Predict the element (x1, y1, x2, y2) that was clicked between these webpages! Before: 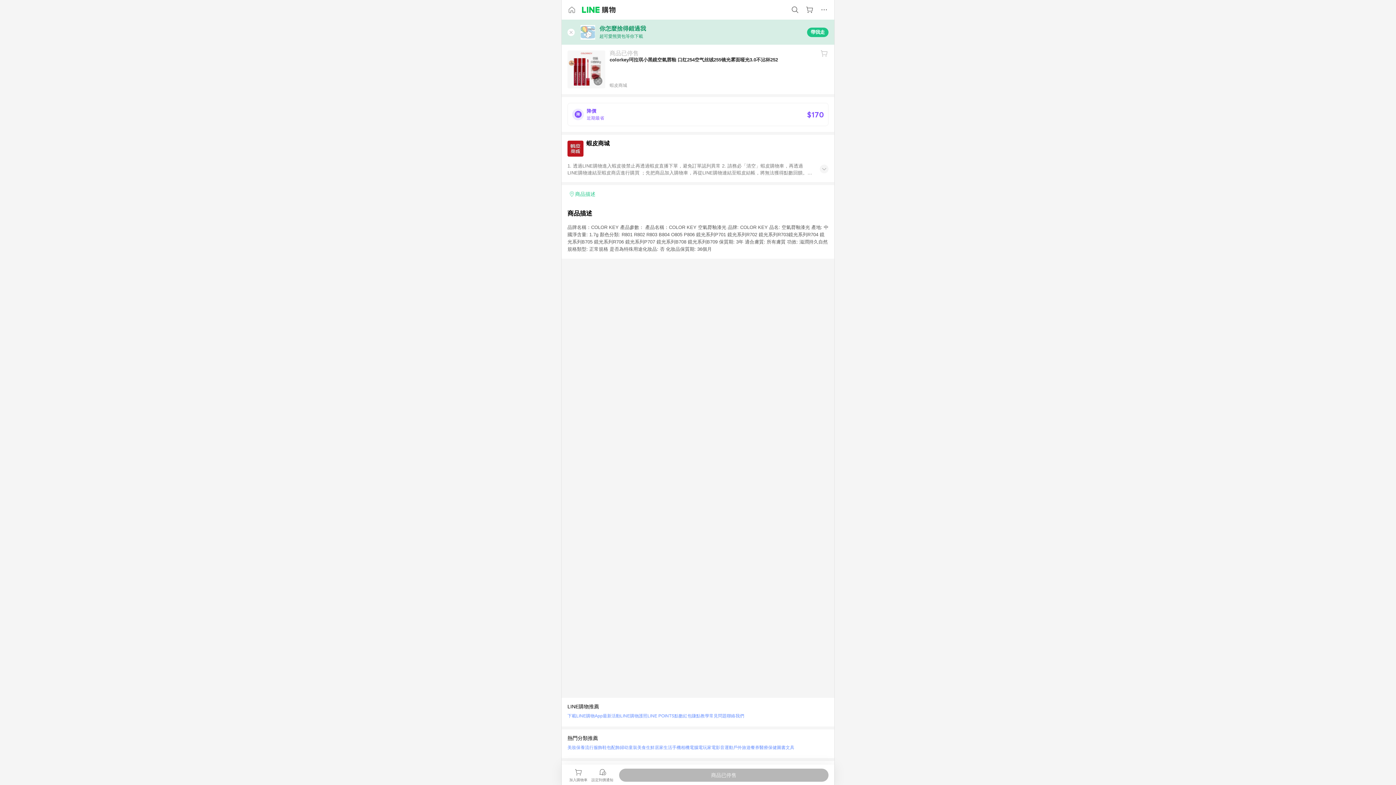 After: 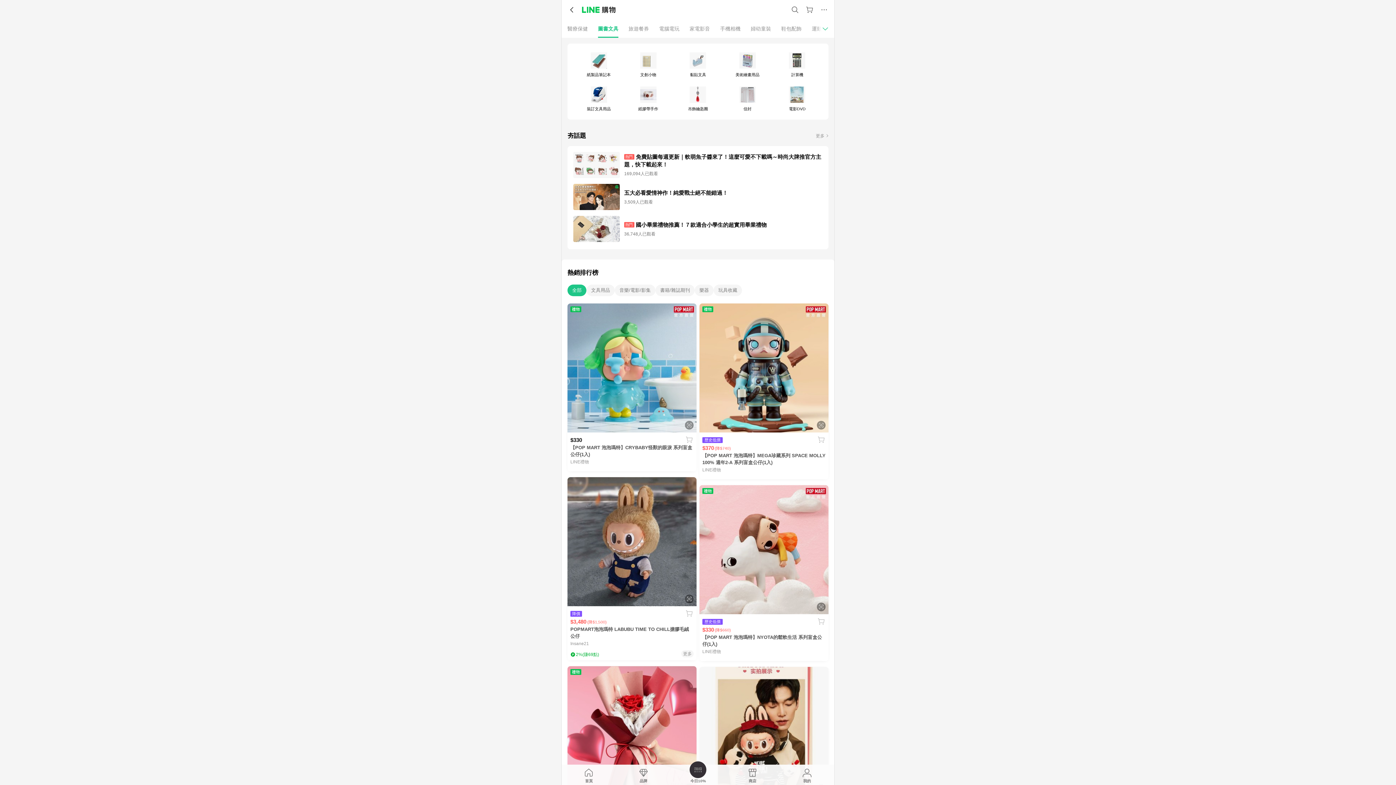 Action: label: 圖書文具 bbox: (777, 743, 794, 752)